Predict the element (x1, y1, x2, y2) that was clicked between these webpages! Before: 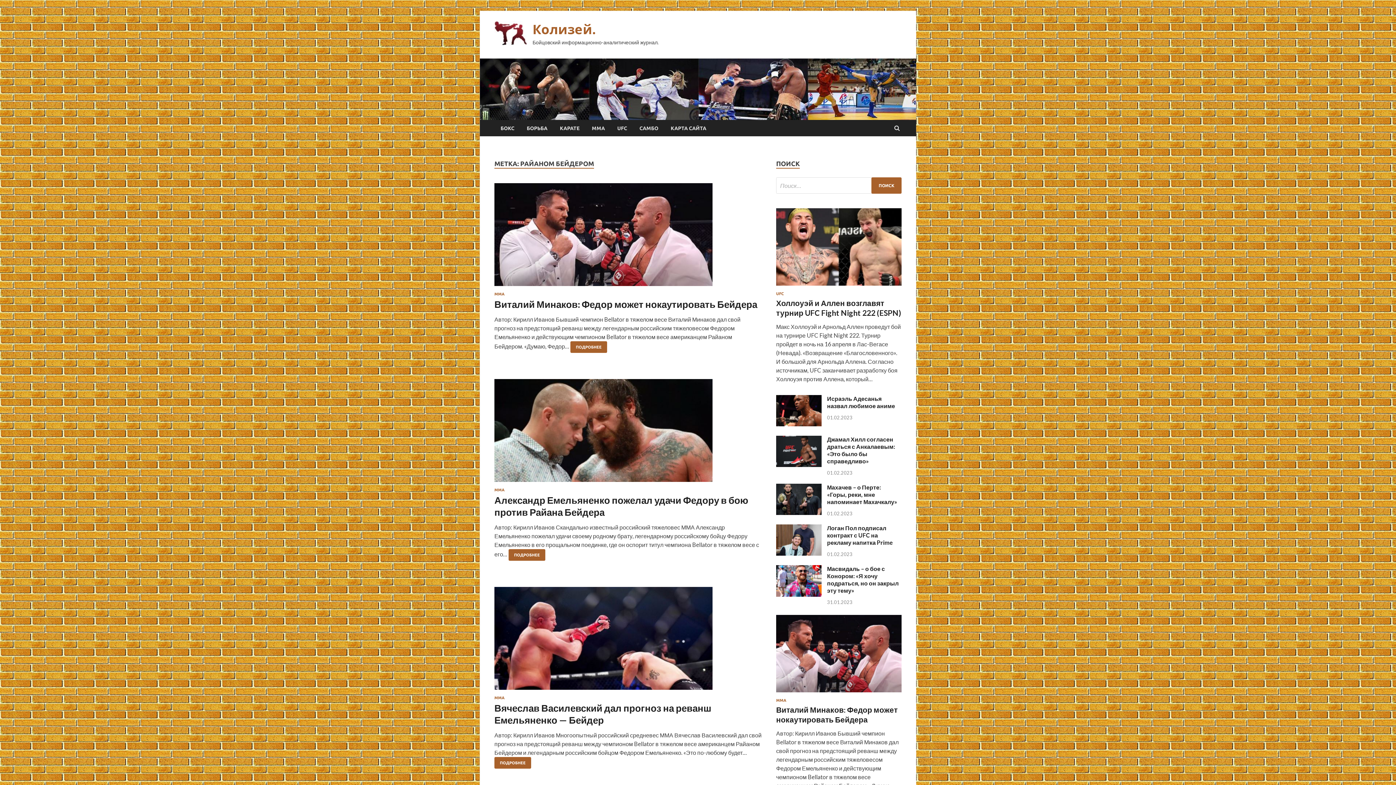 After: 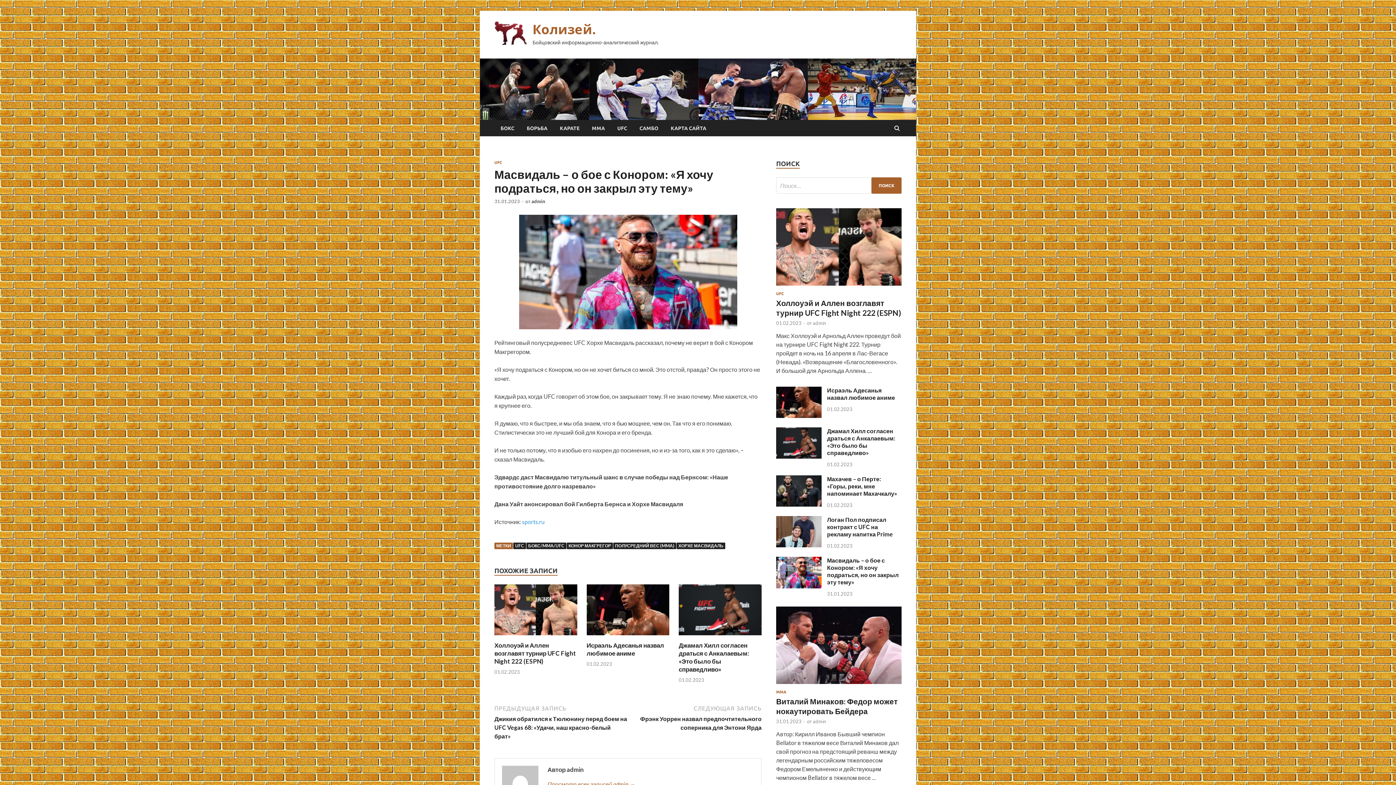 Action: bbox: (827, 565, 898, 594) label: Масвидаль – о бое с Конором: «Я хочу подраться, но он закрыл эту тему»